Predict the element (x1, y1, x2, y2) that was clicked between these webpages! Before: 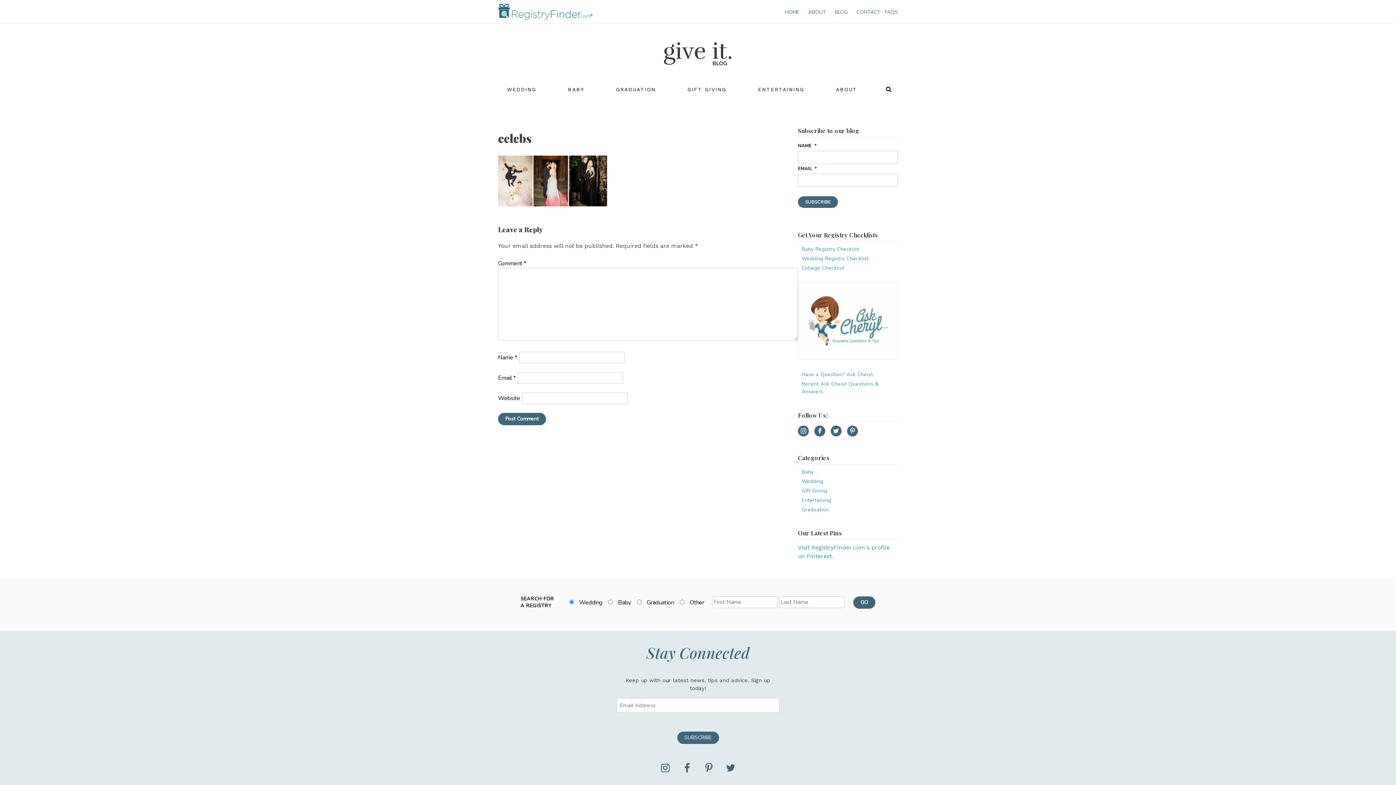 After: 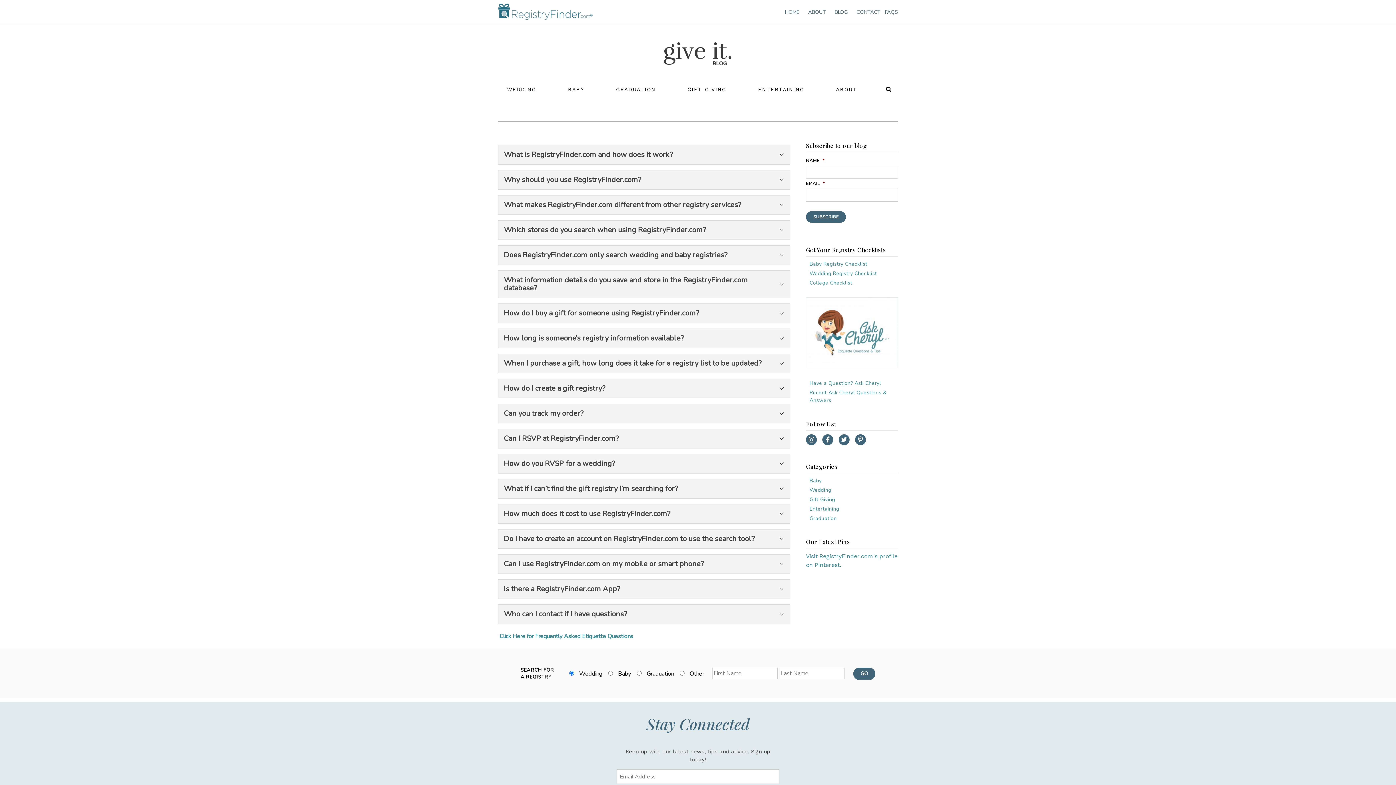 Action: bbox: (885, 8, 898, 15) label: FAQS